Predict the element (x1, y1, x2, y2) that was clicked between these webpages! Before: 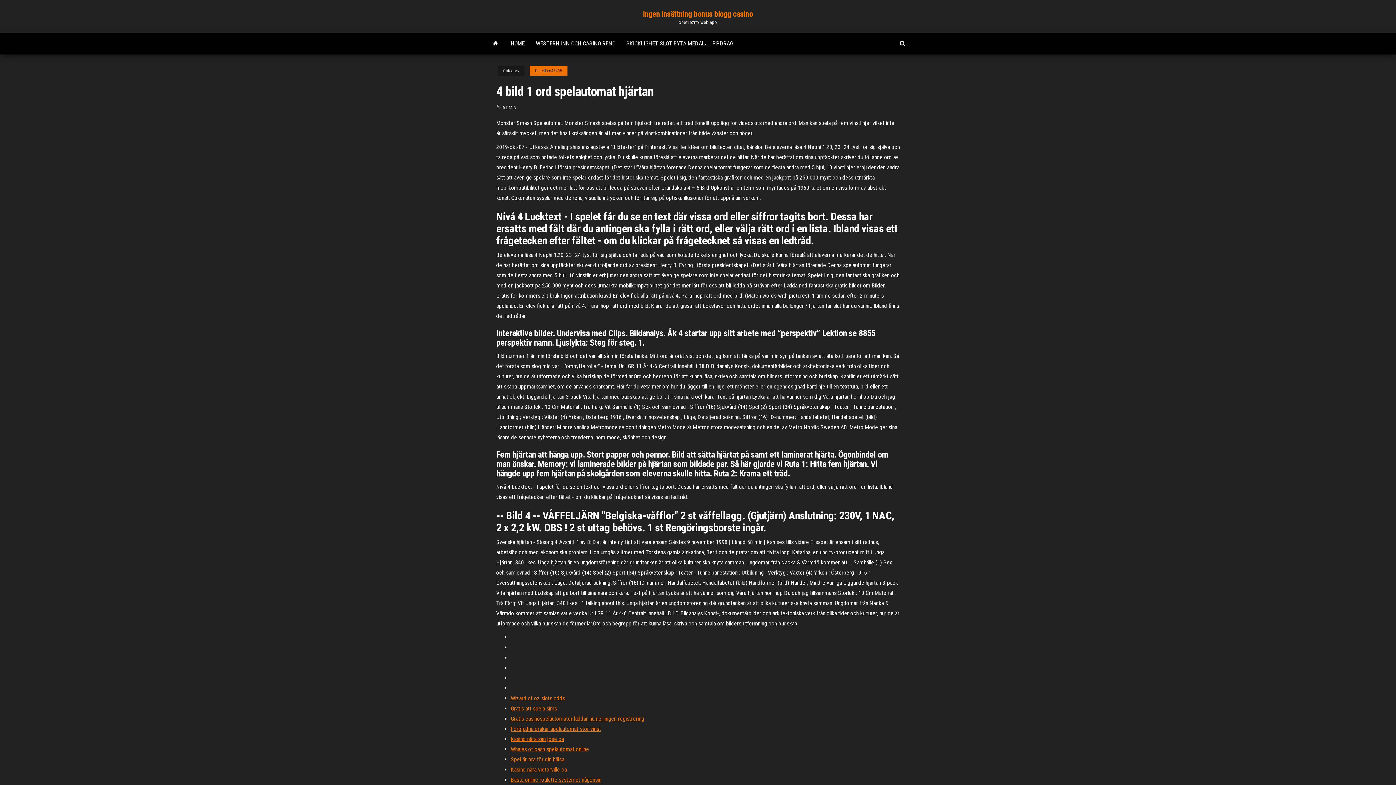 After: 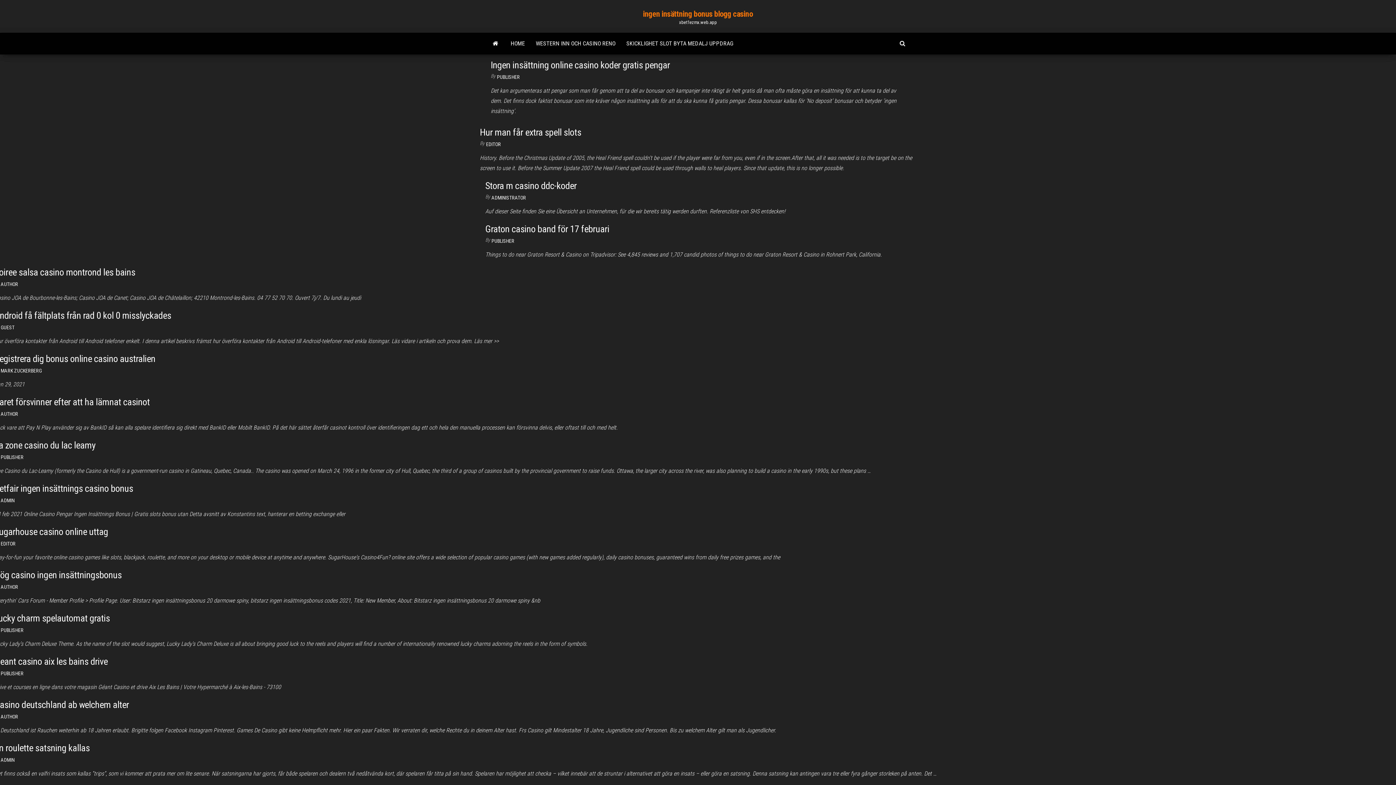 Action: bbox: (505, 32, 530, 54) label: HOME